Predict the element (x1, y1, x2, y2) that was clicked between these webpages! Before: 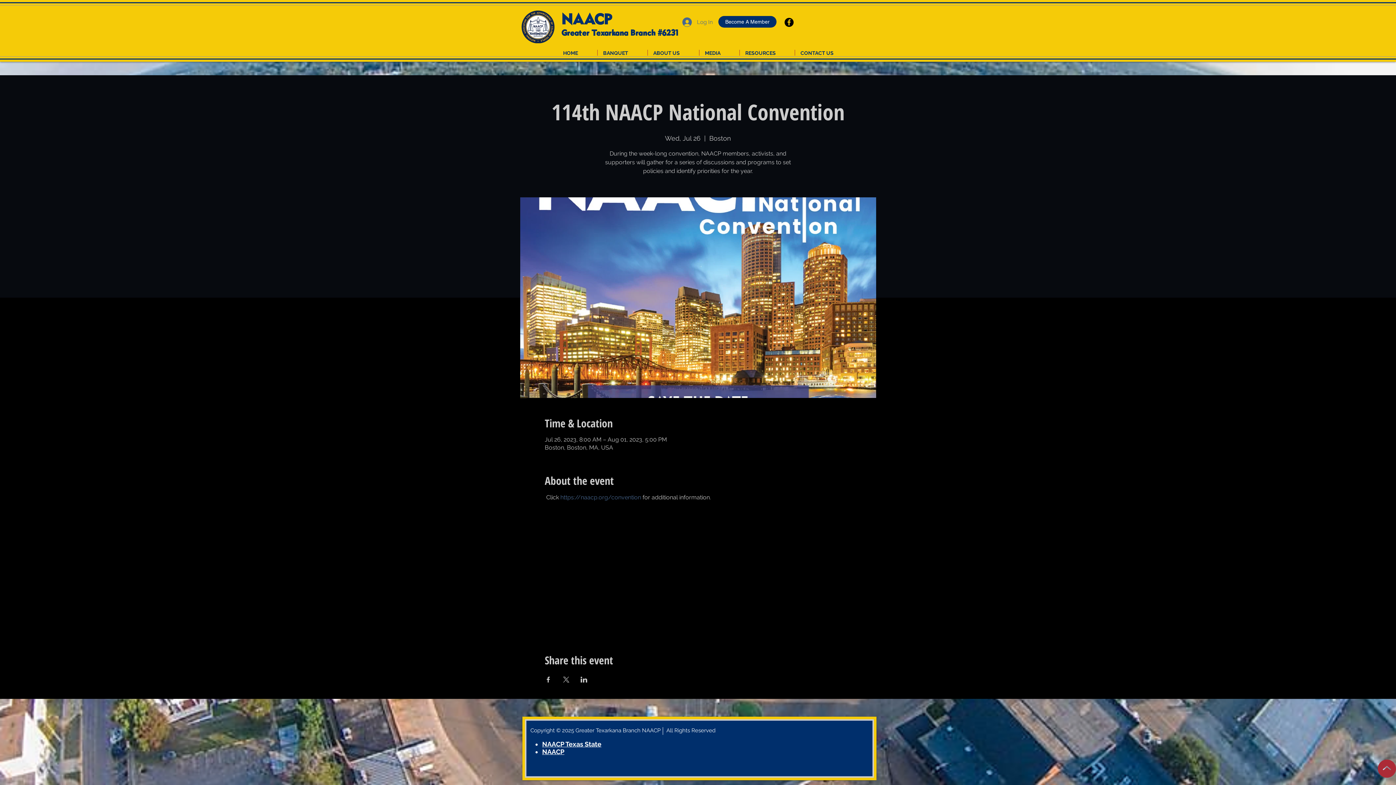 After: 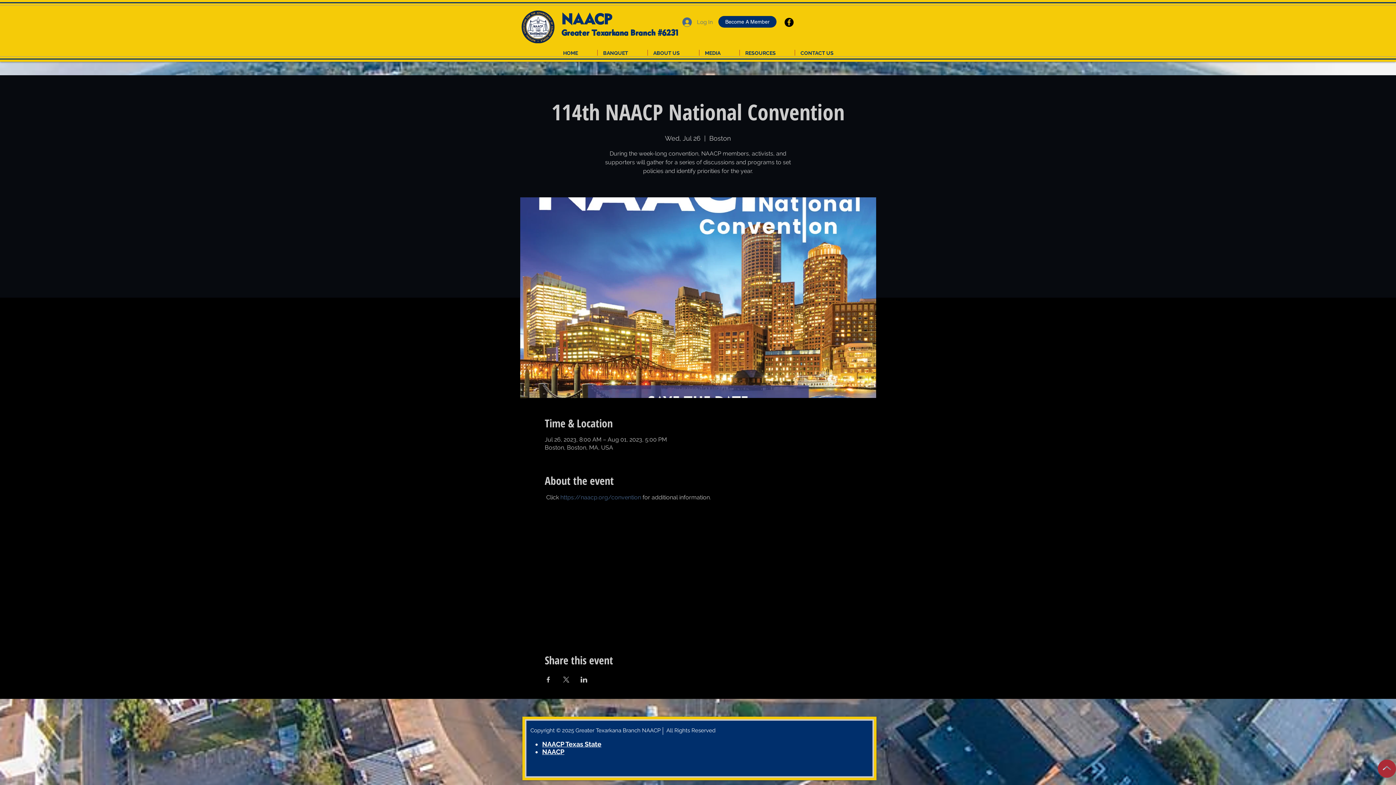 Action: bbox: (1378, 760, 1396, 778)